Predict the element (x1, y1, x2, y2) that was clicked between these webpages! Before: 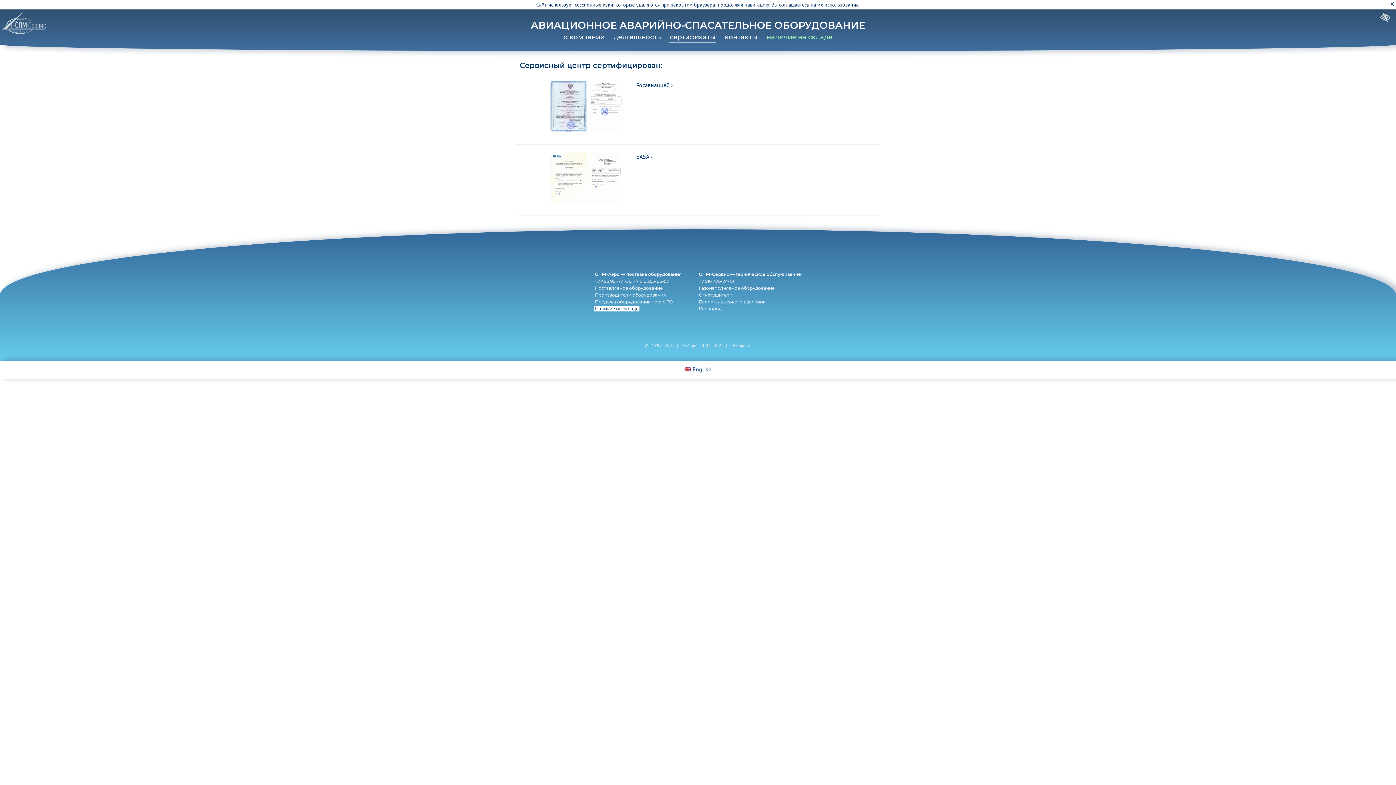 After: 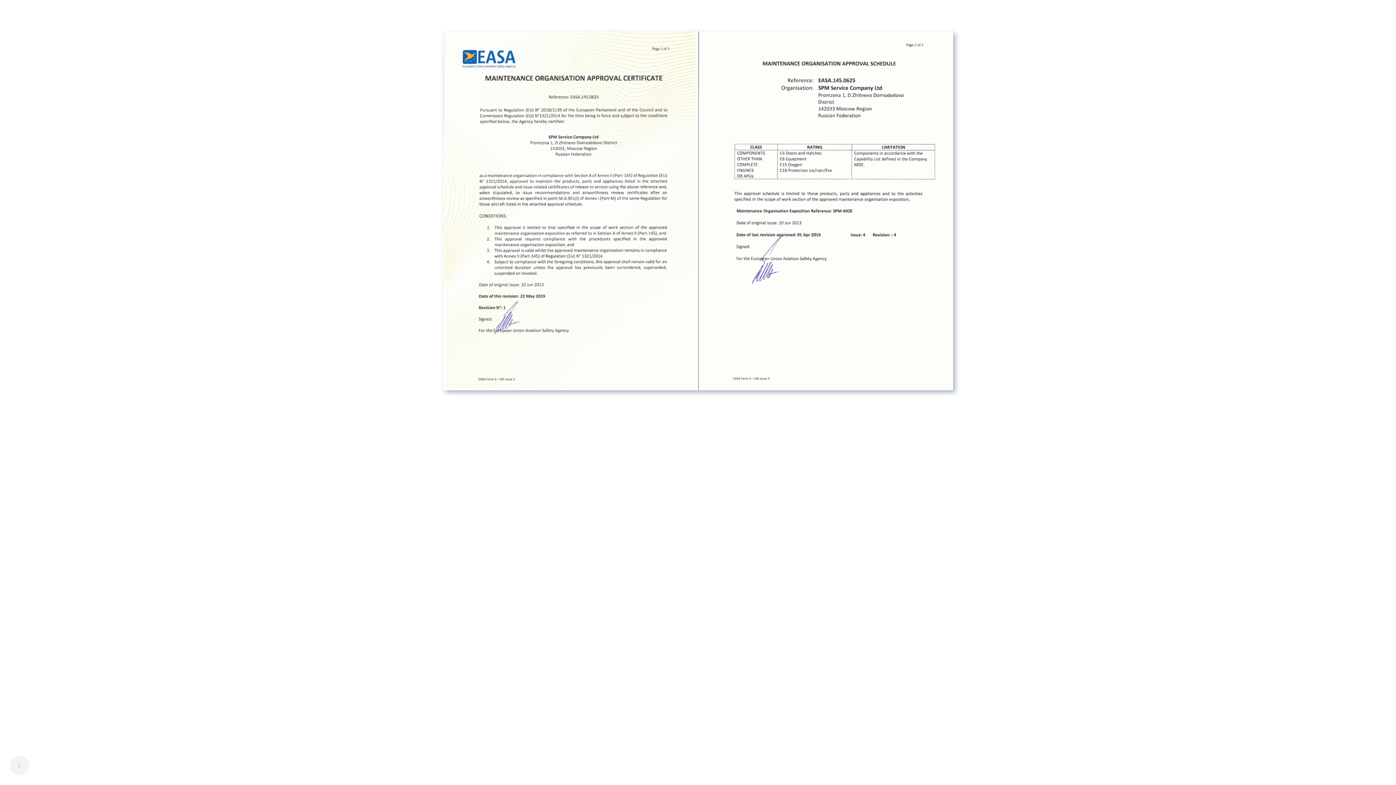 Action: bbox: (550, 152, 627, 207)